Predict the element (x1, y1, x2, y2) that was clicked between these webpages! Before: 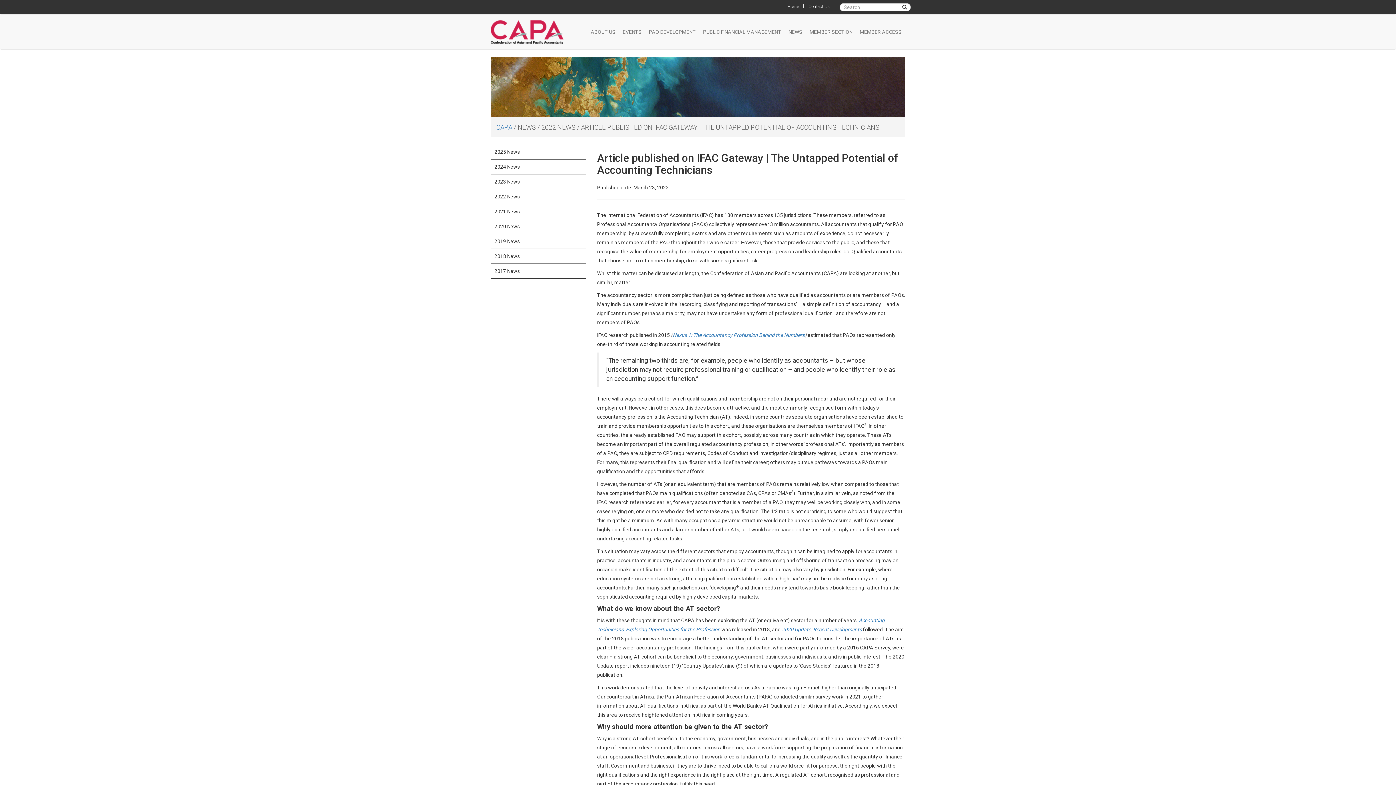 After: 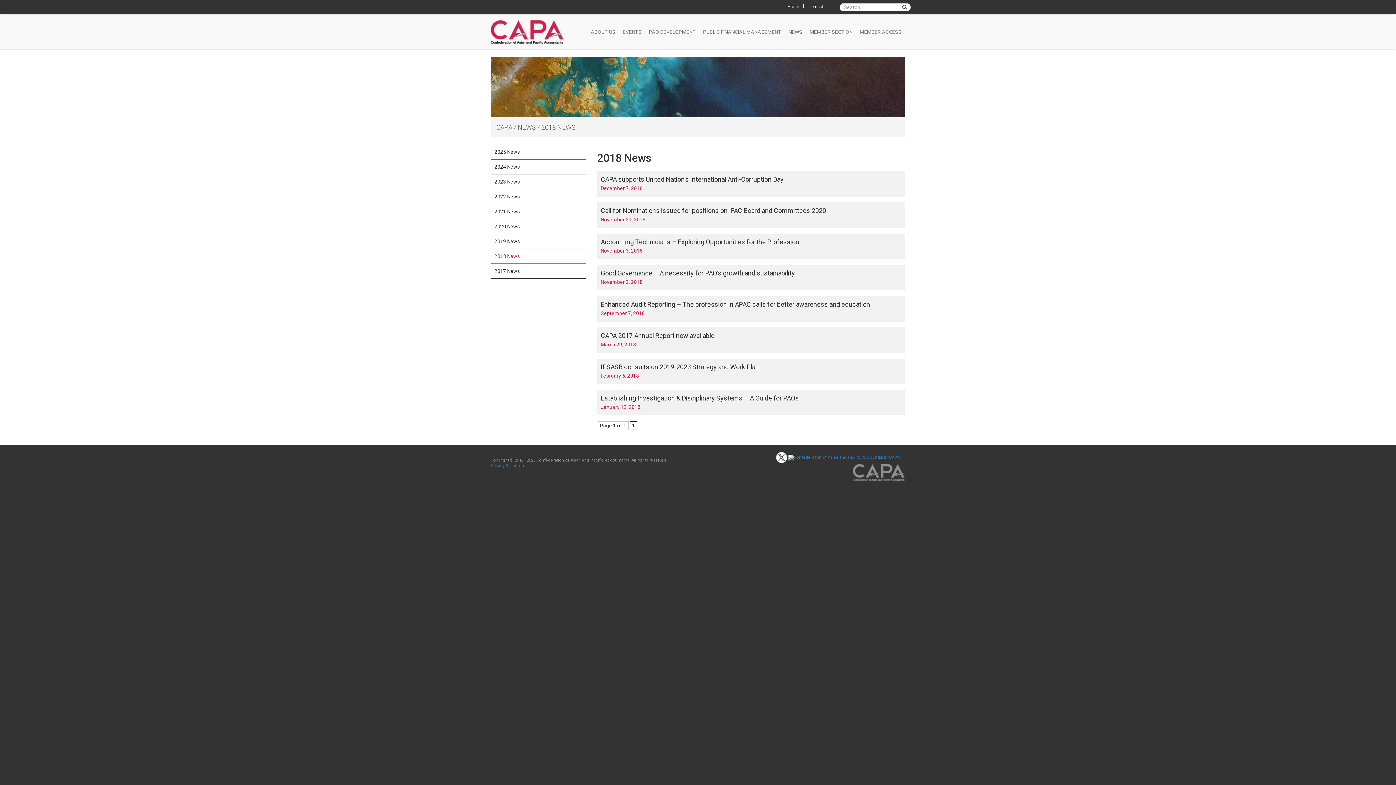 Action: bbox: (490, 249, 586, 263) label: 2018 News